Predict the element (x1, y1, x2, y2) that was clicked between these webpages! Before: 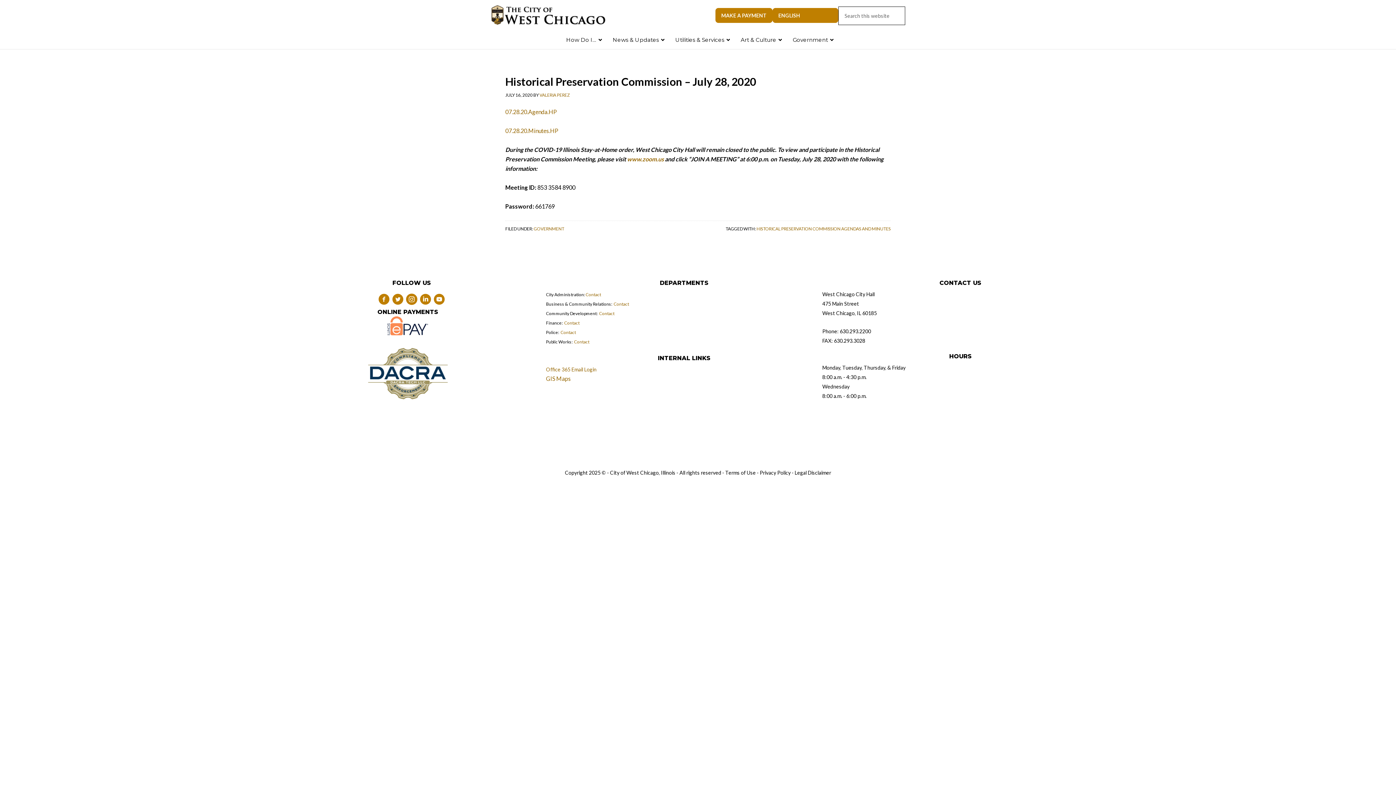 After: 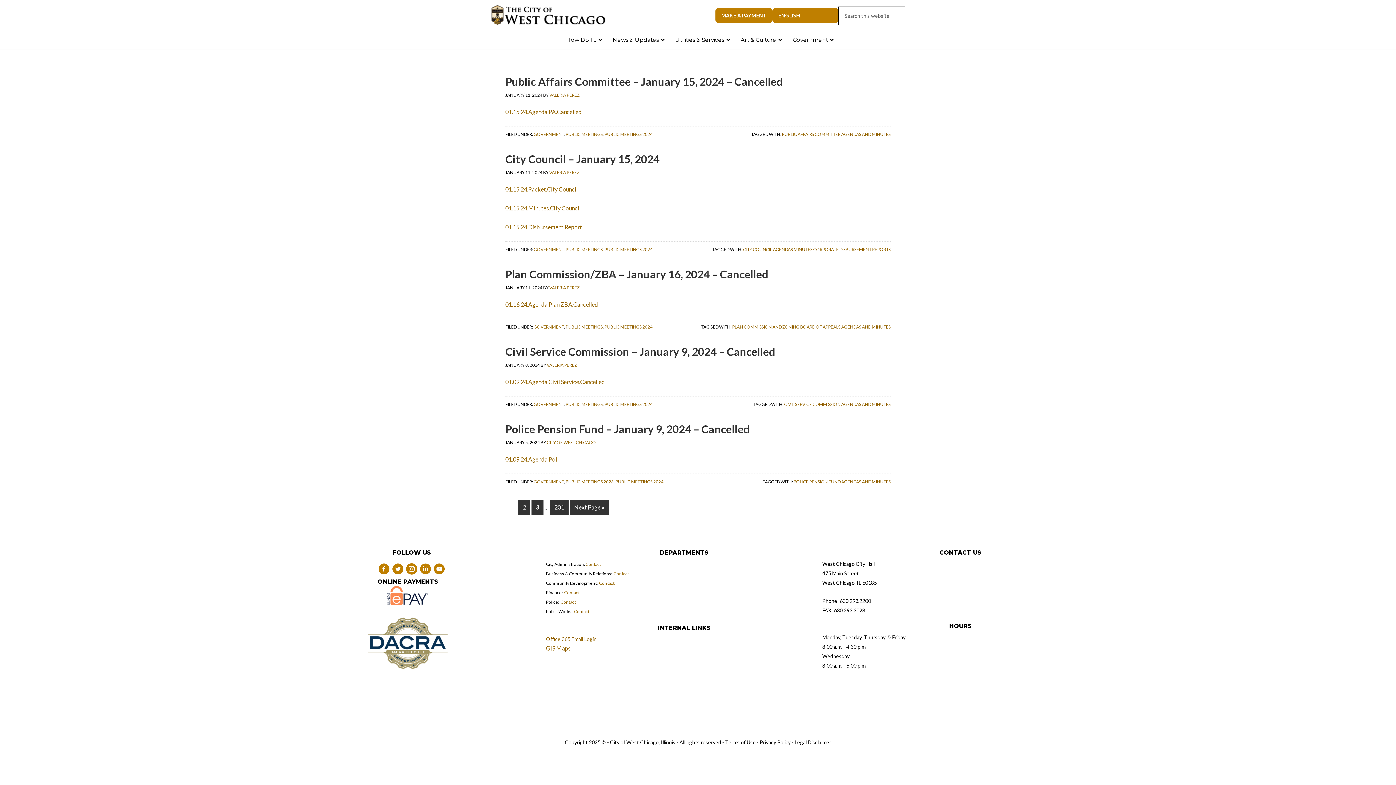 Action: label: GOVERNMENT bbox: (533, 226, 564, 231)